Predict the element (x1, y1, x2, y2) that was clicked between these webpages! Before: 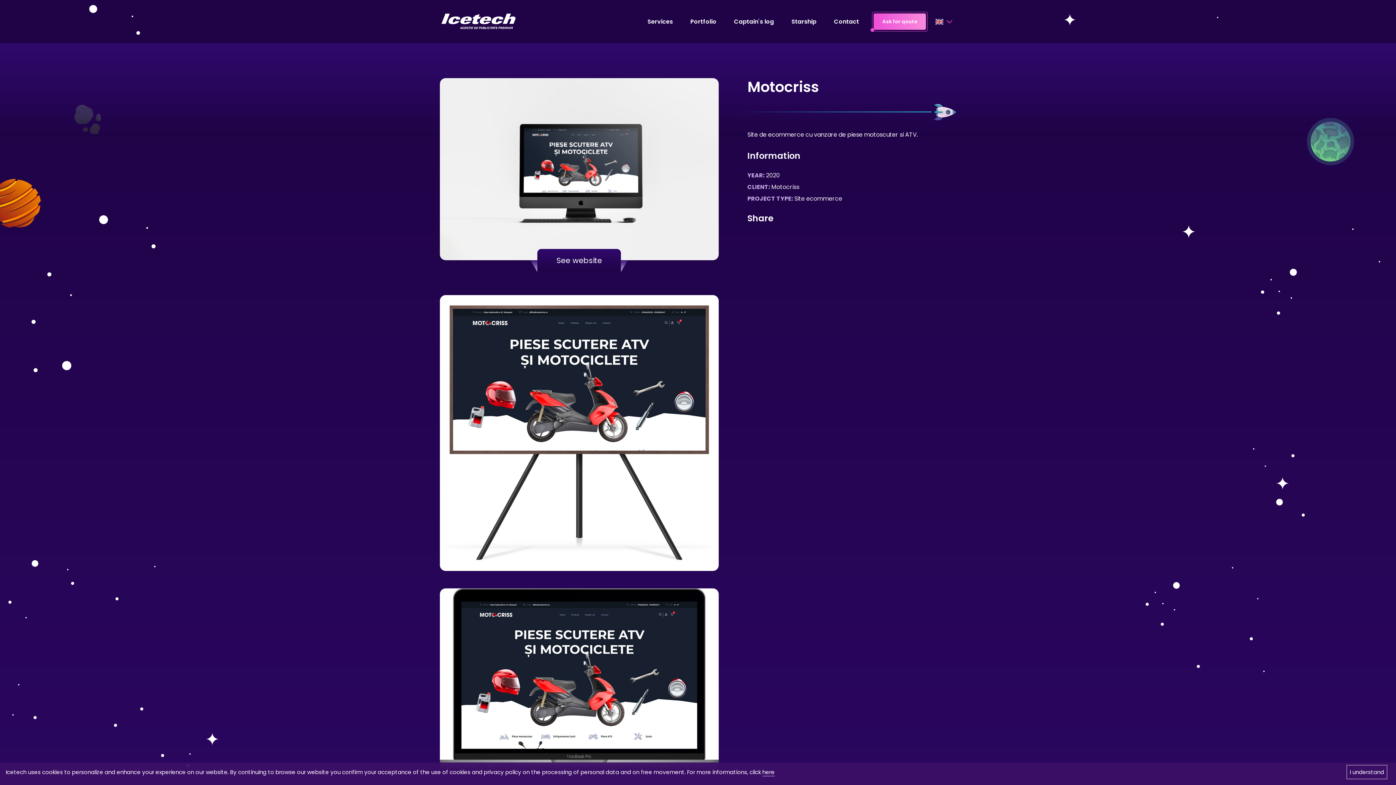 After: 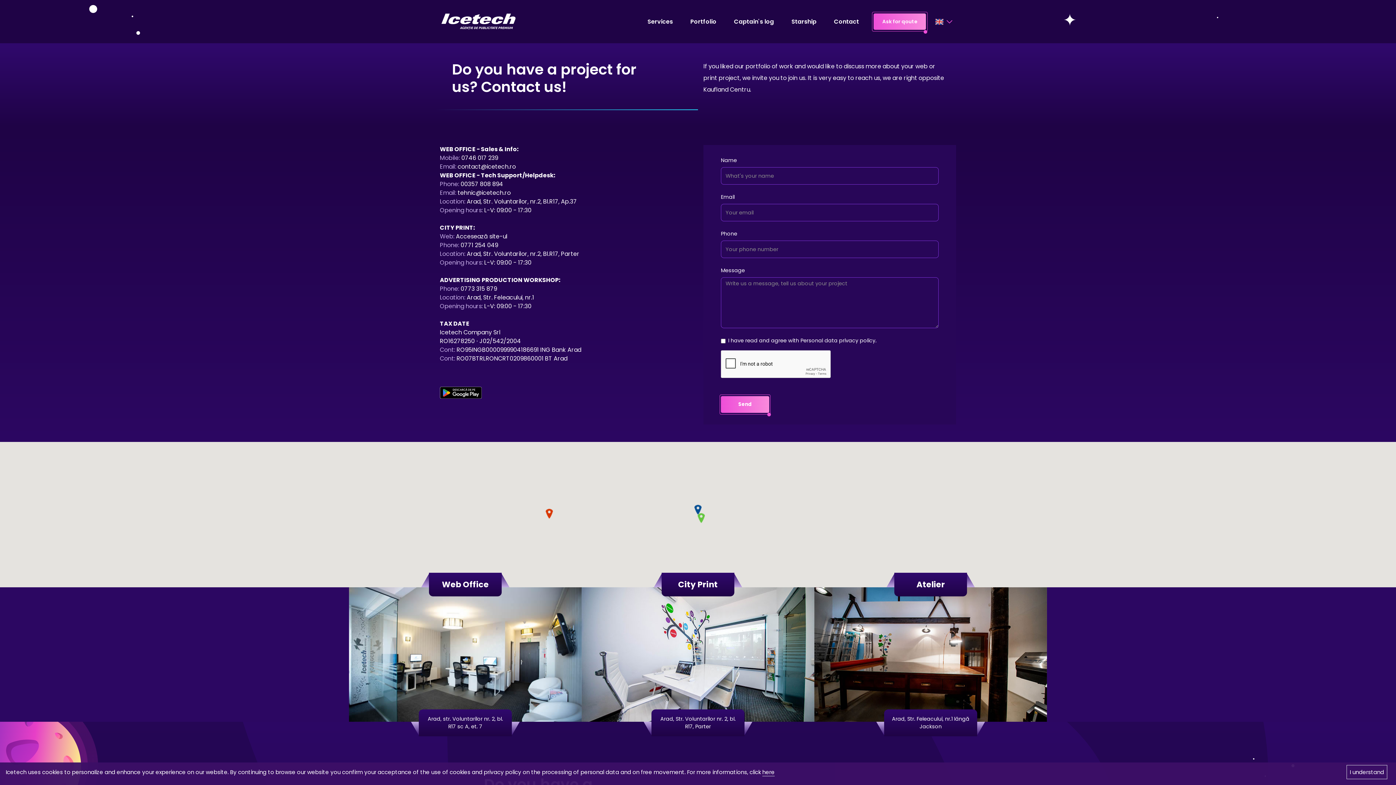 Action: bbox: (831, 14, 862, 28) label: Contact